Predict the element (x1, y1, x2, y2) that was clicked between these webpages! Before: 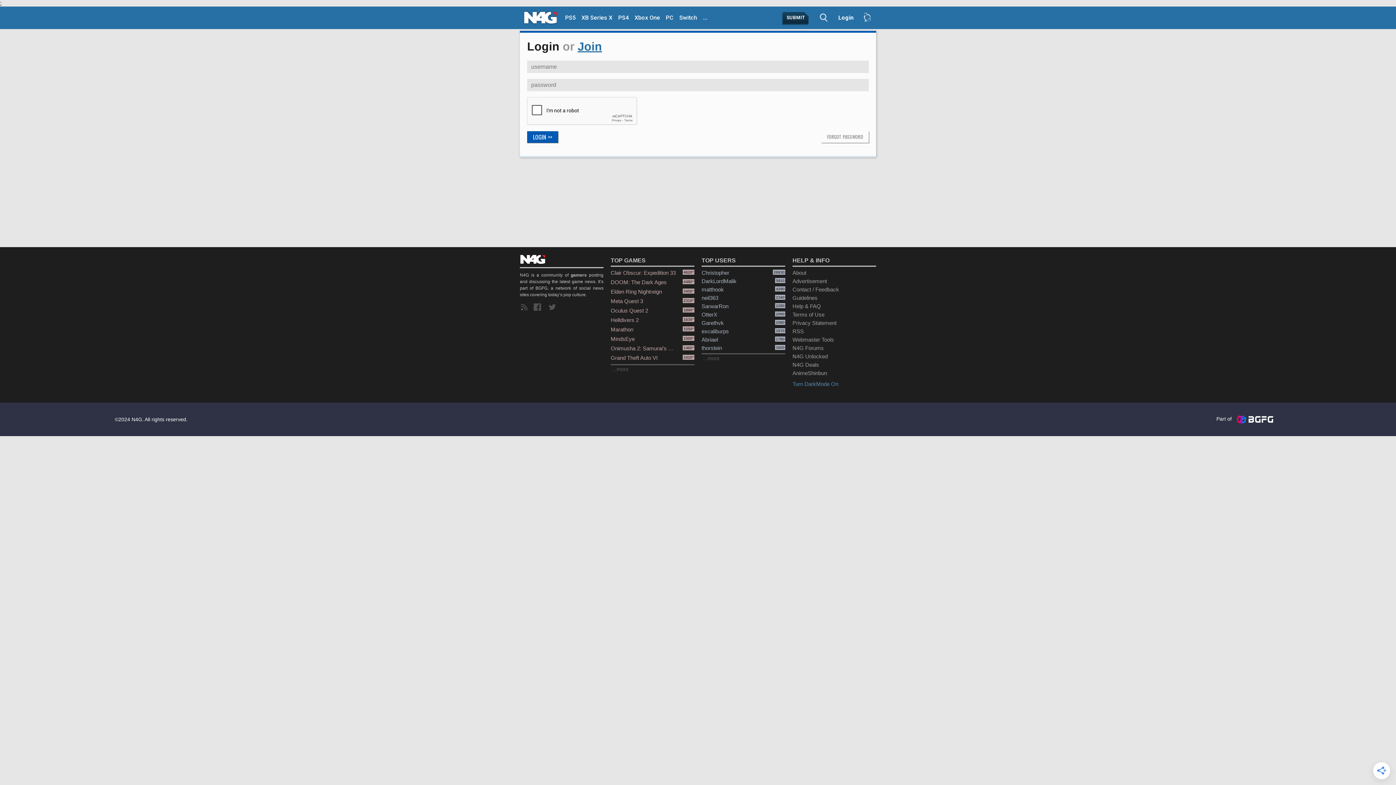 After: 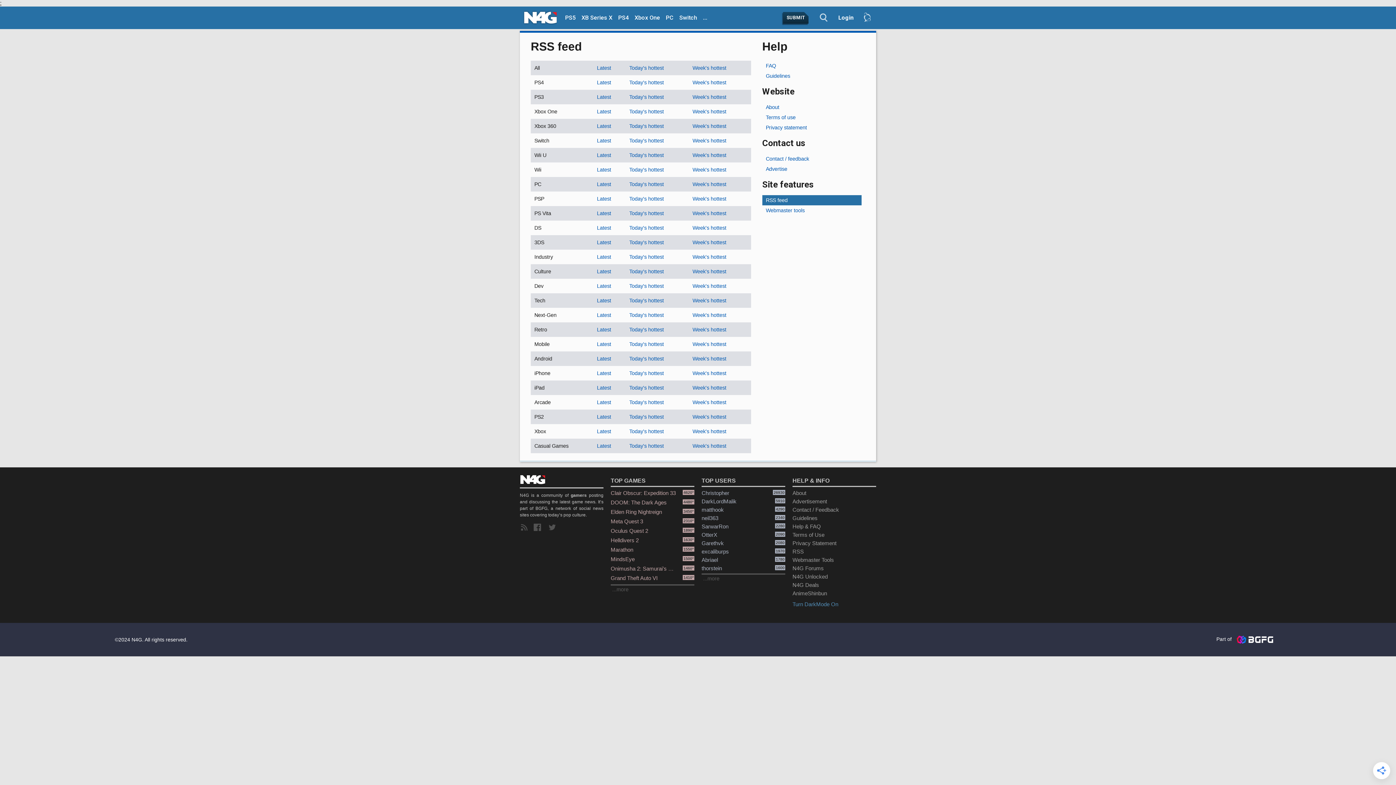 Action: bbox: (520, 301, 531, 313)